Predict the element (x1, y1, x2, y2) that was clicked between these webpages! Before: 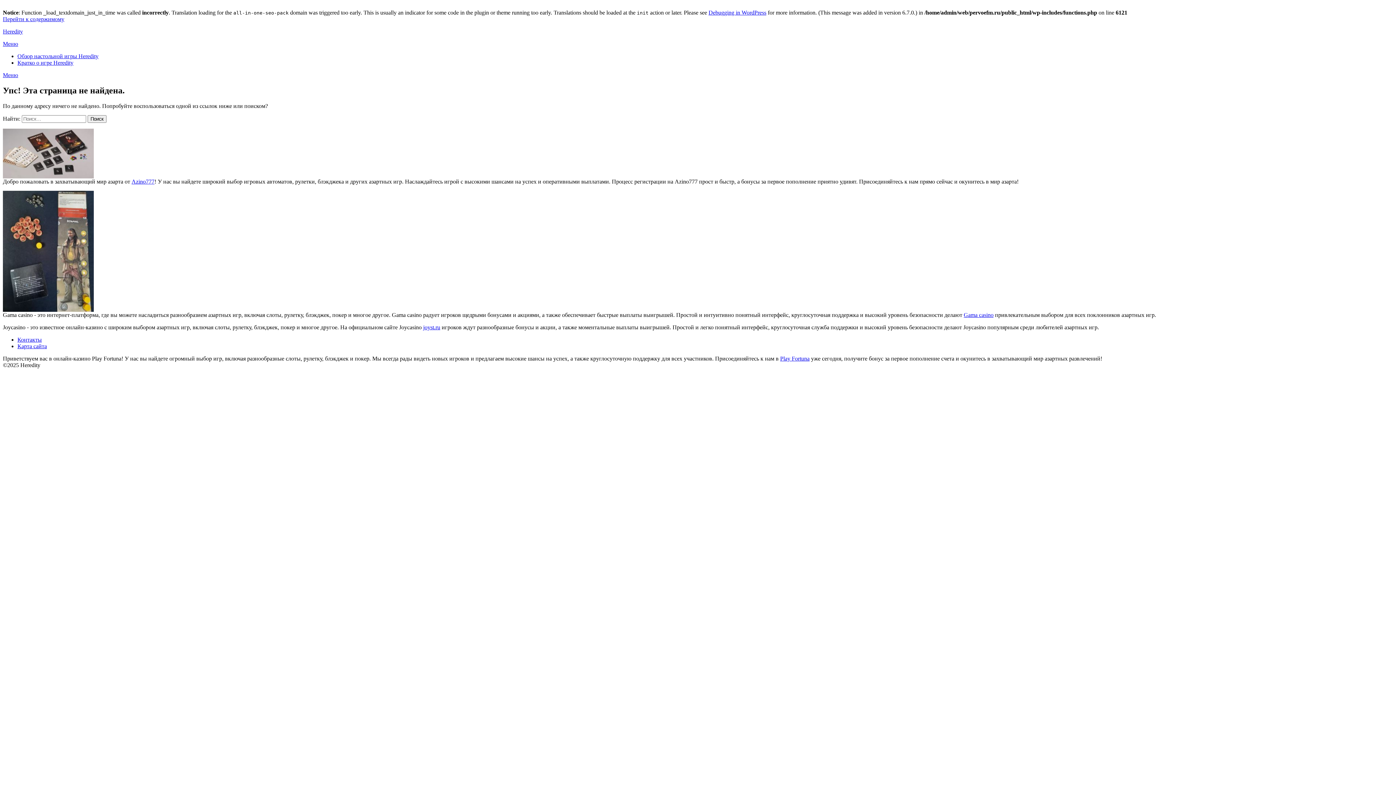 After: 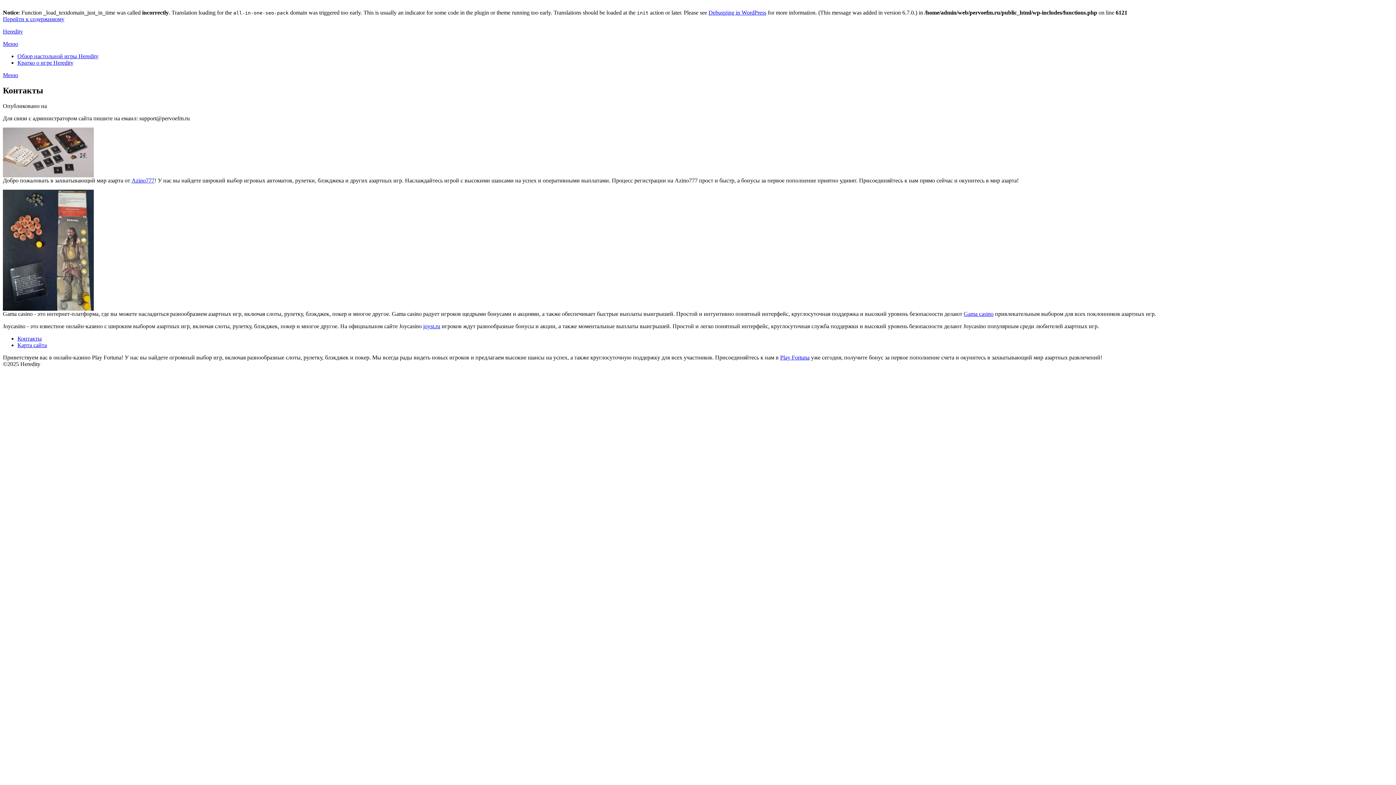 Action: label: Контакты bbox: (17, 336, 41, 342)